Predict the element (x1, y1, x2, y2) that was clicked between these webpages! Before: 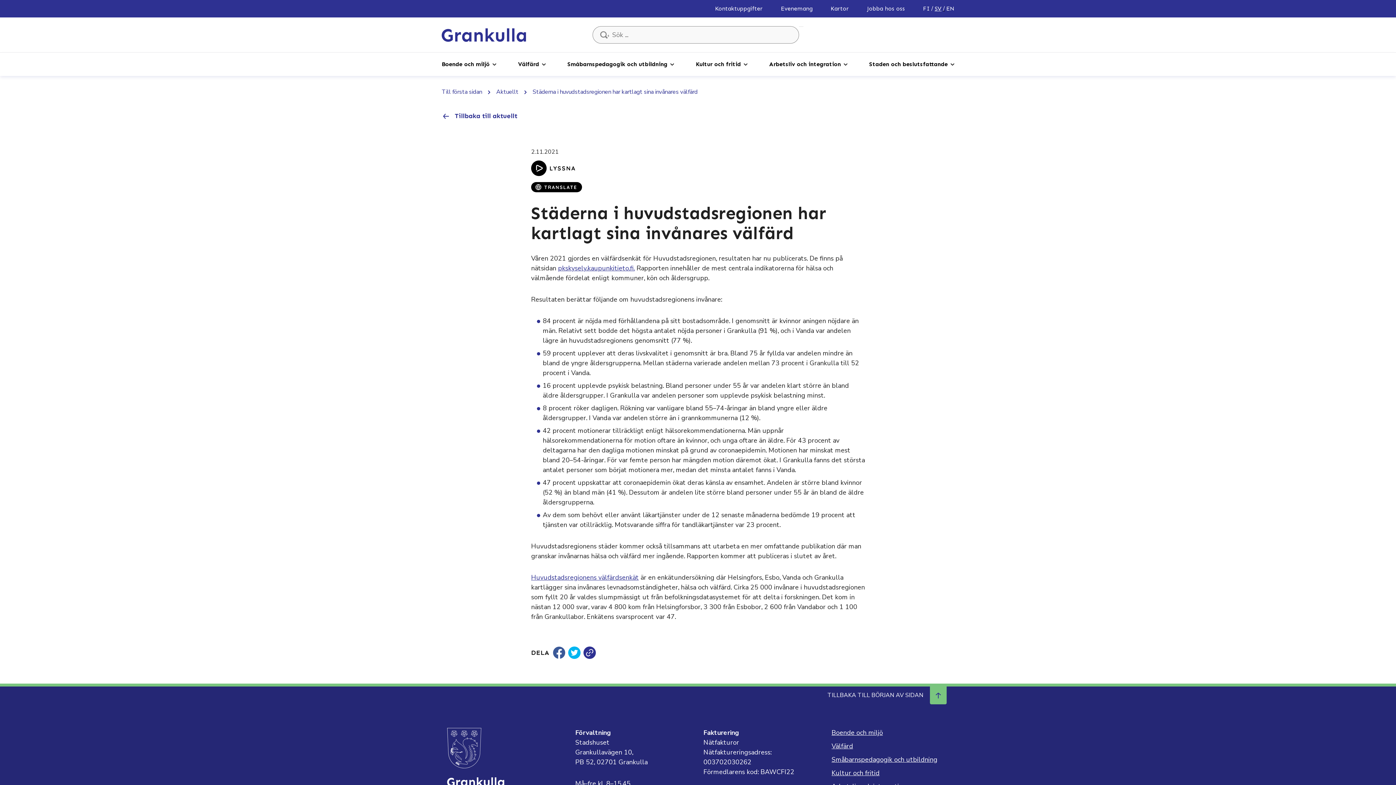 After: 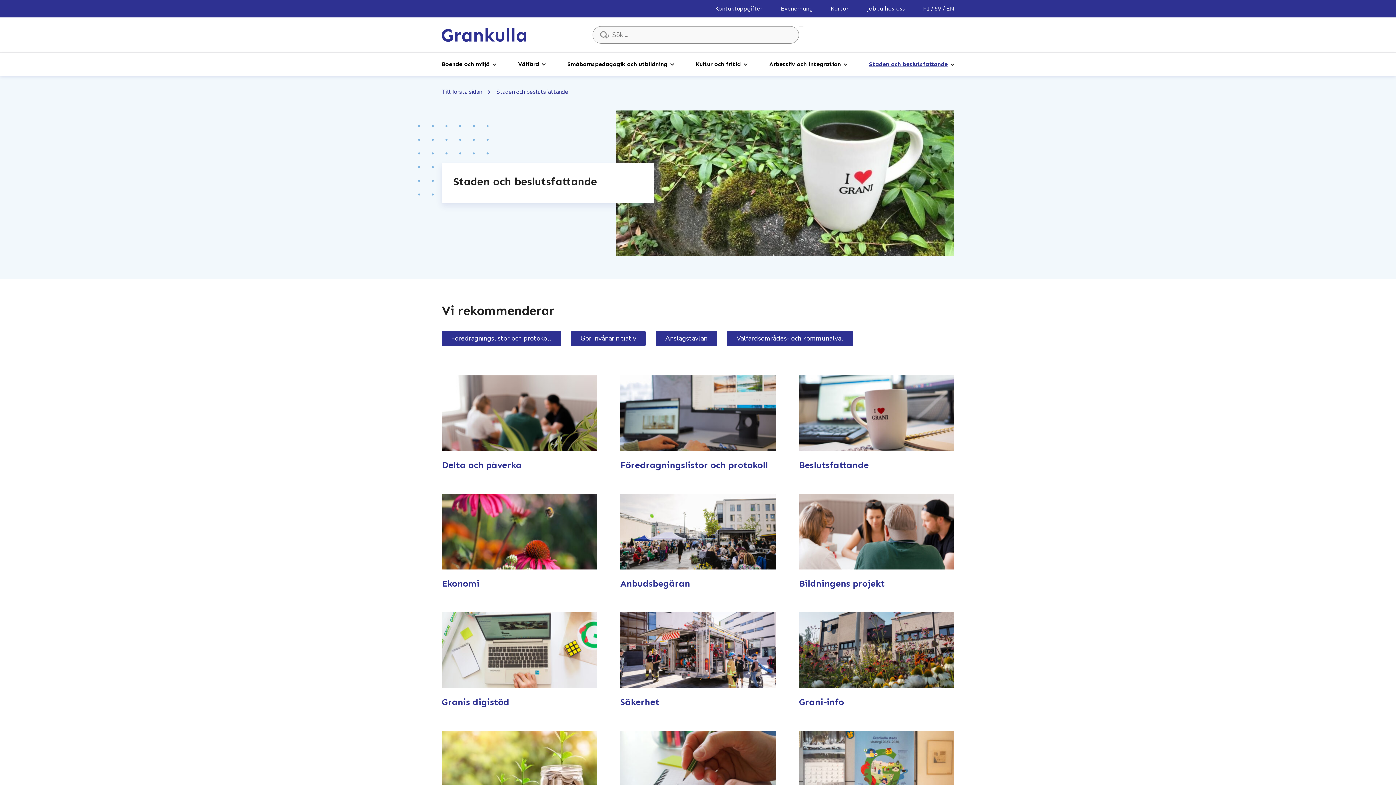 Action: bbox: (869, 59, 948, 69) label: Staden och beslutsfattande